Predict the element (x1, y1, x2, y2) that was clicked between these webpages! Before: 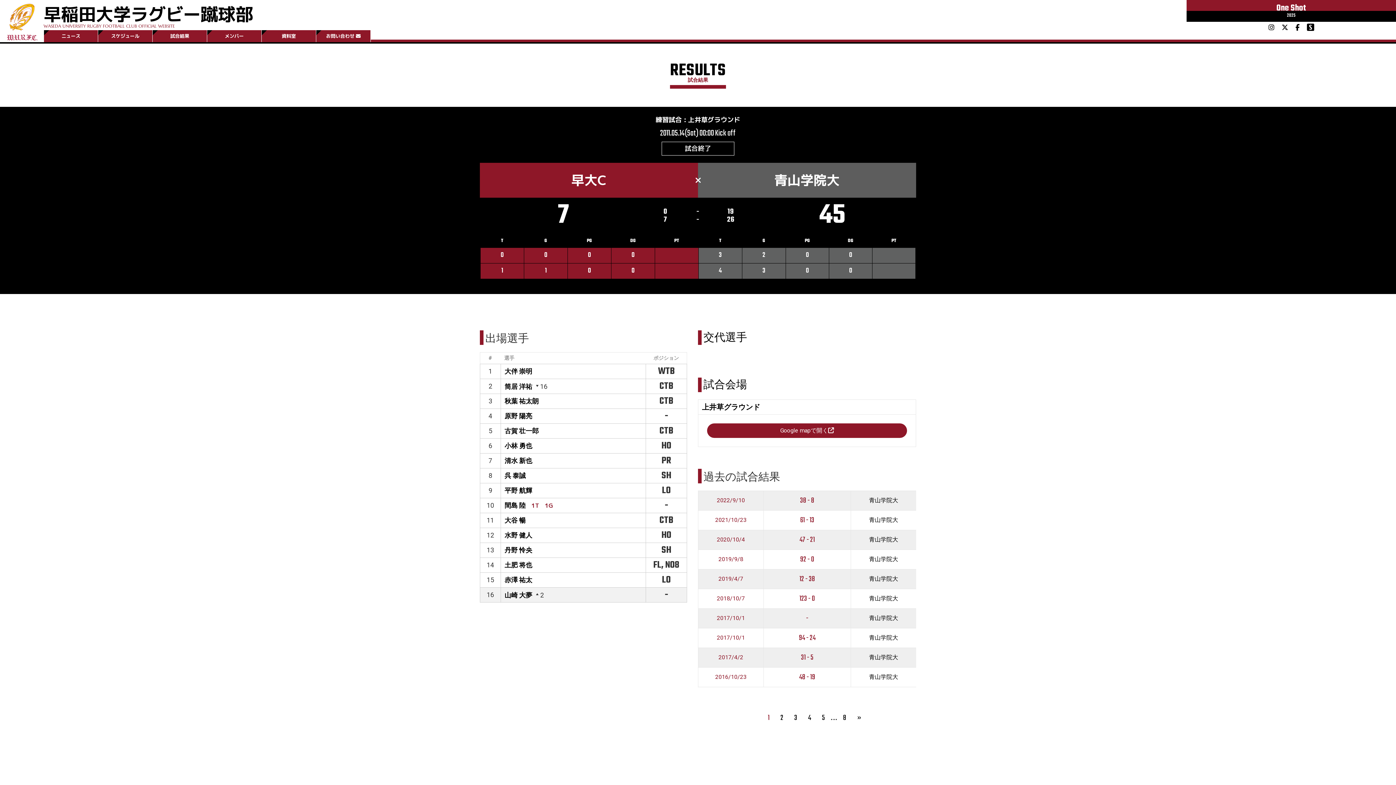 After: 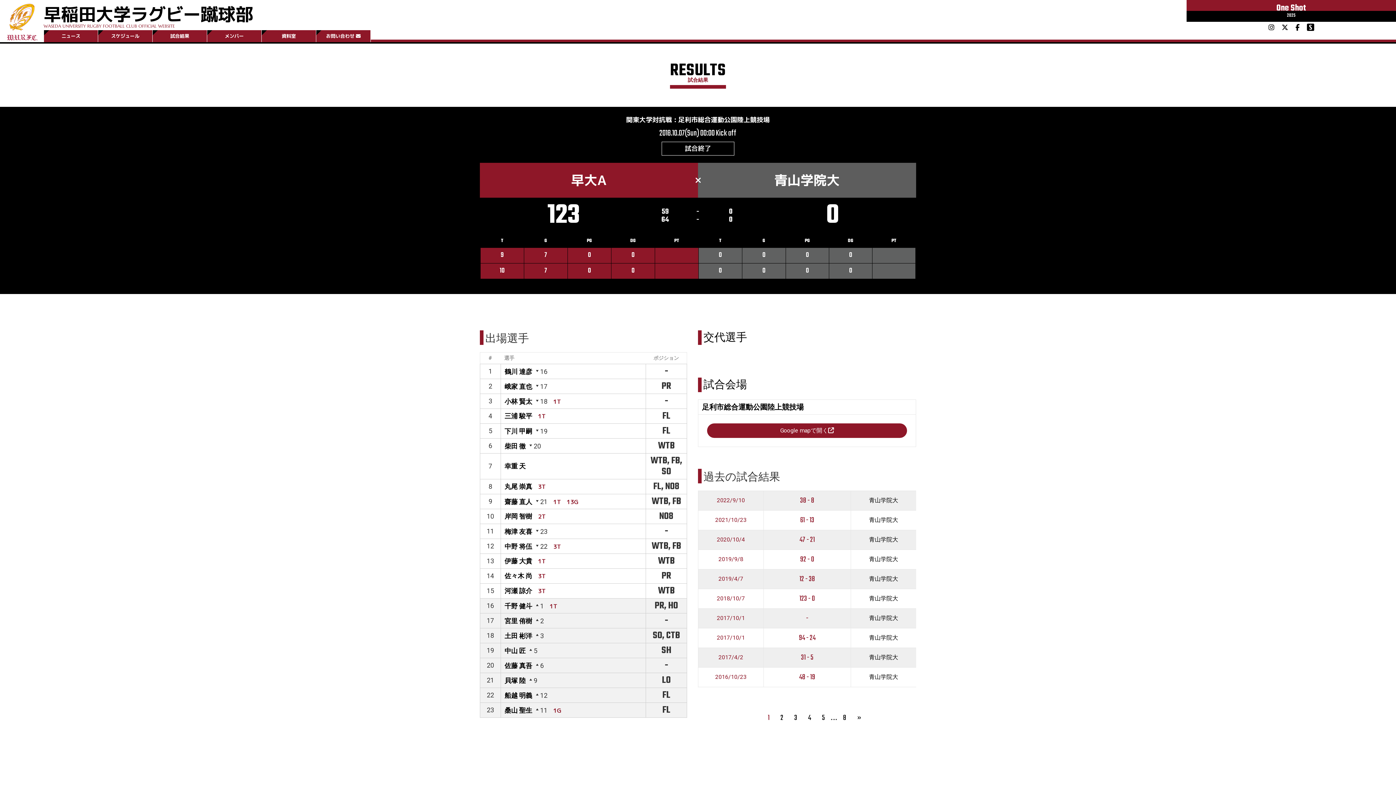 Action: bbox: (717, 595, 745, 602) label: 2018/10/7